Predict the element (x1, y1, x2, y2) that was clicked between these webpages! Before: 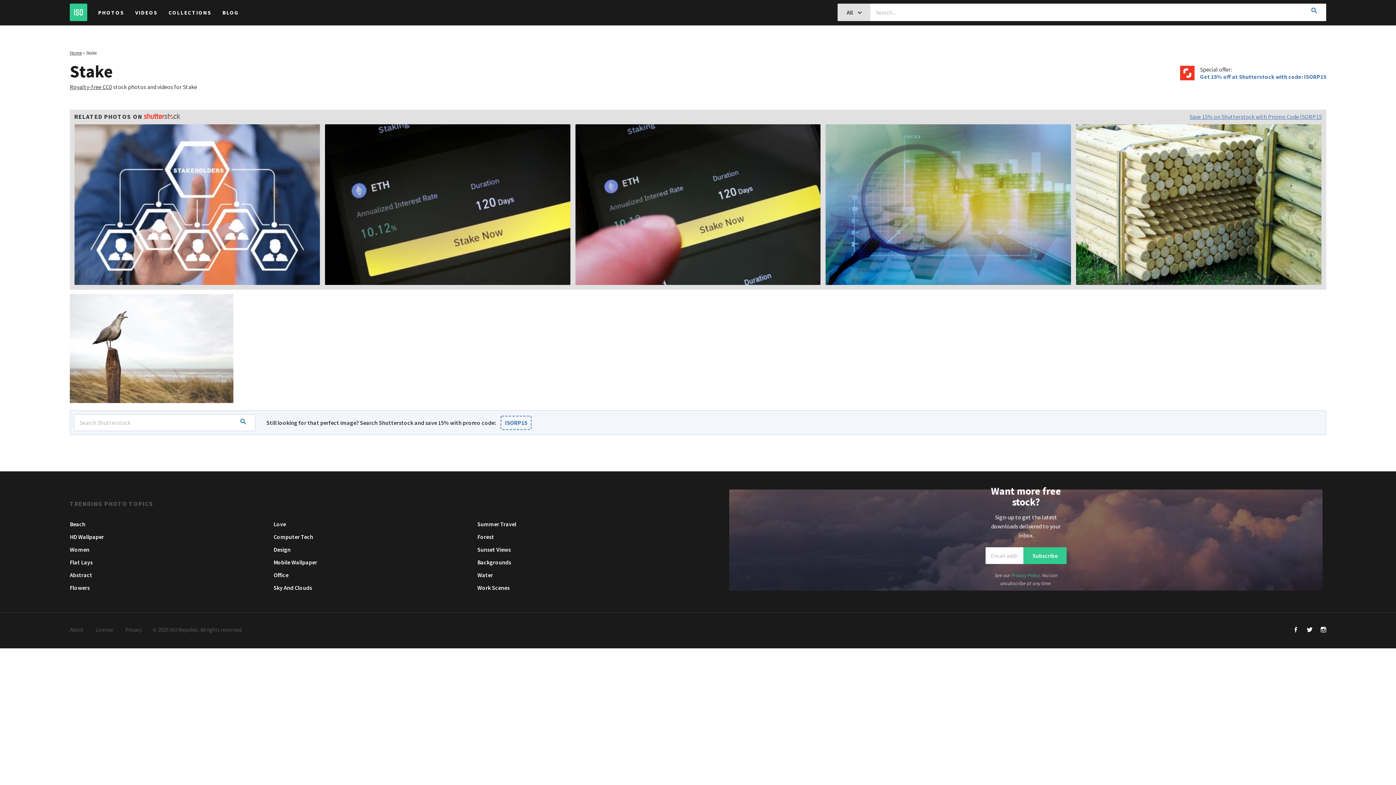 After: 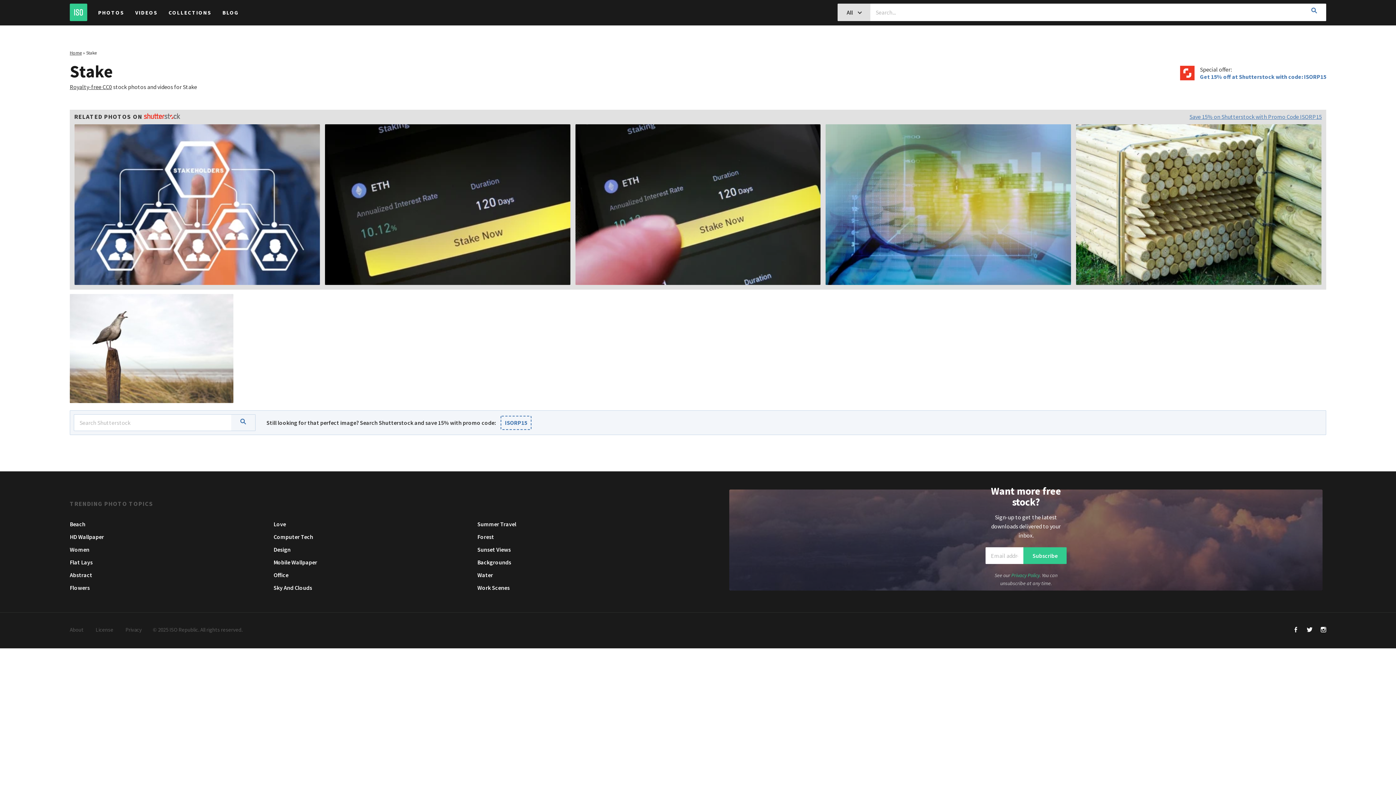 Action: bbox: (231, 414, 255, 431)